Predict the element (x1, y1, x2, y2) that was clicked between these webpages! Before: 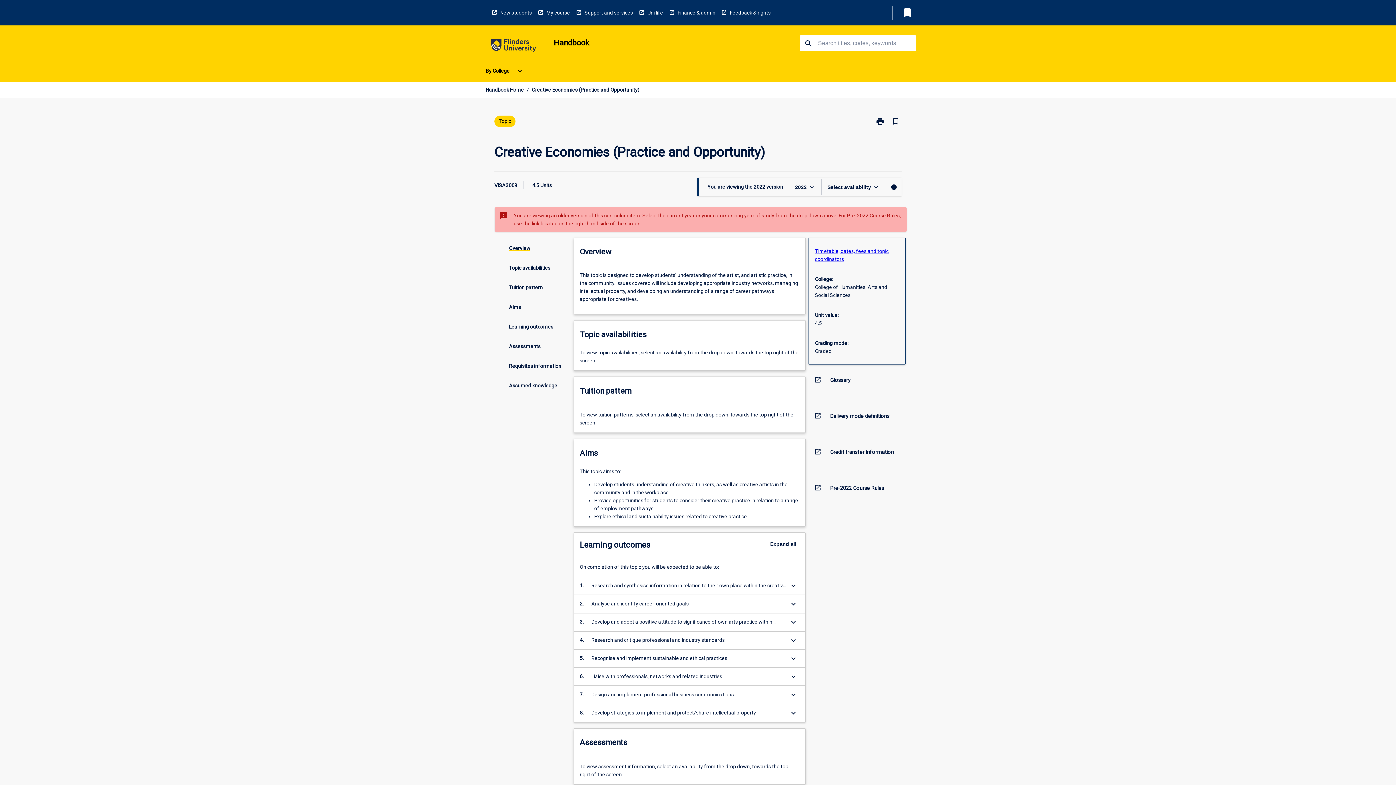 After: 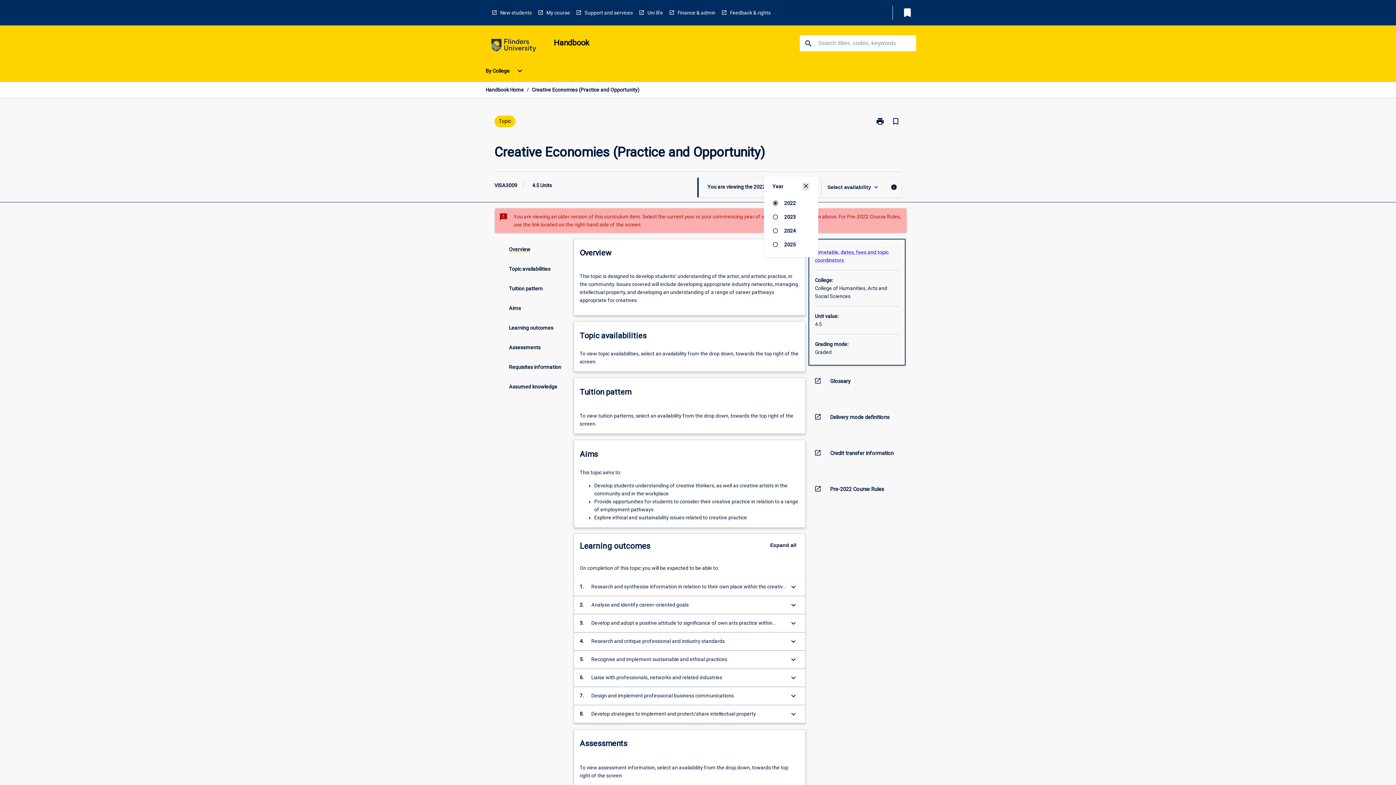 Action: bbox: (789, 179, 821, 194) label: Year Switcher